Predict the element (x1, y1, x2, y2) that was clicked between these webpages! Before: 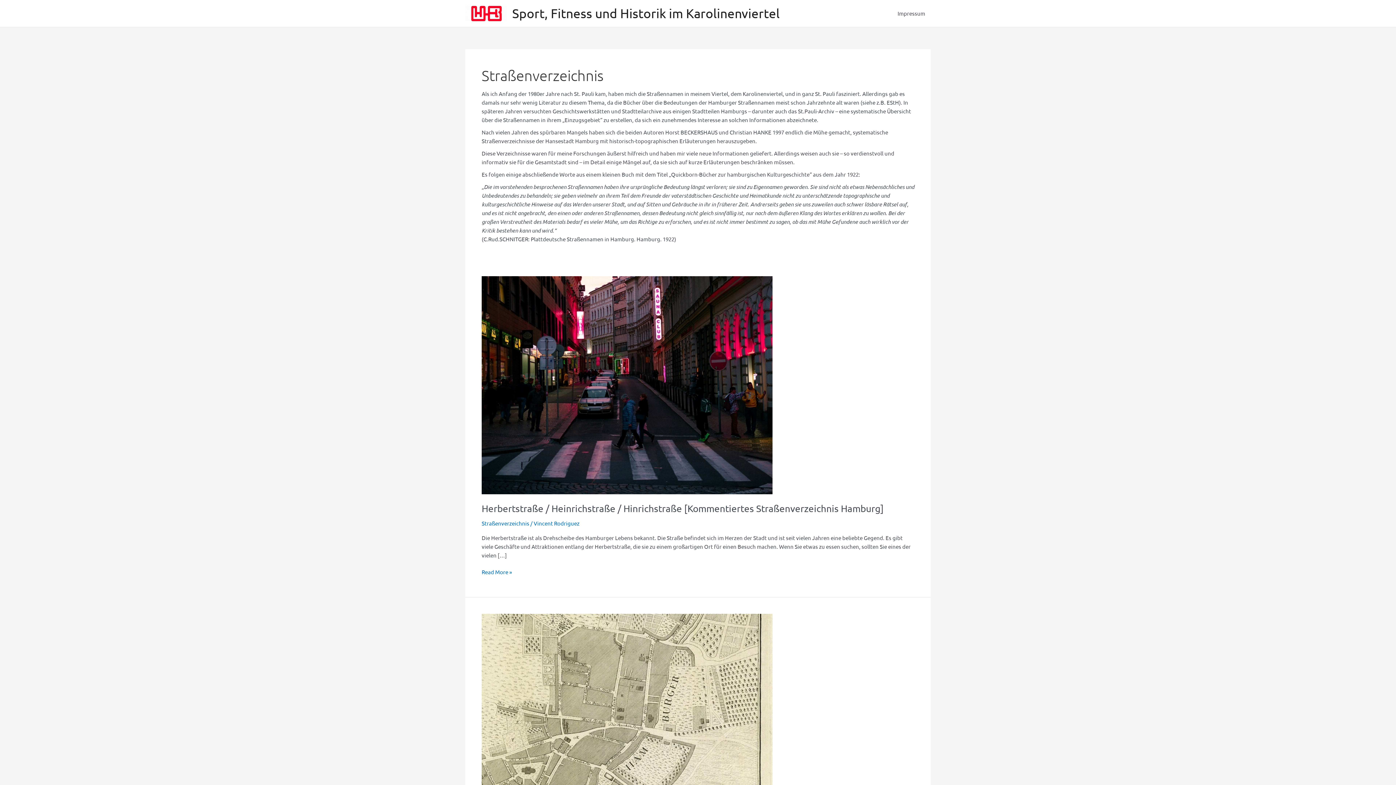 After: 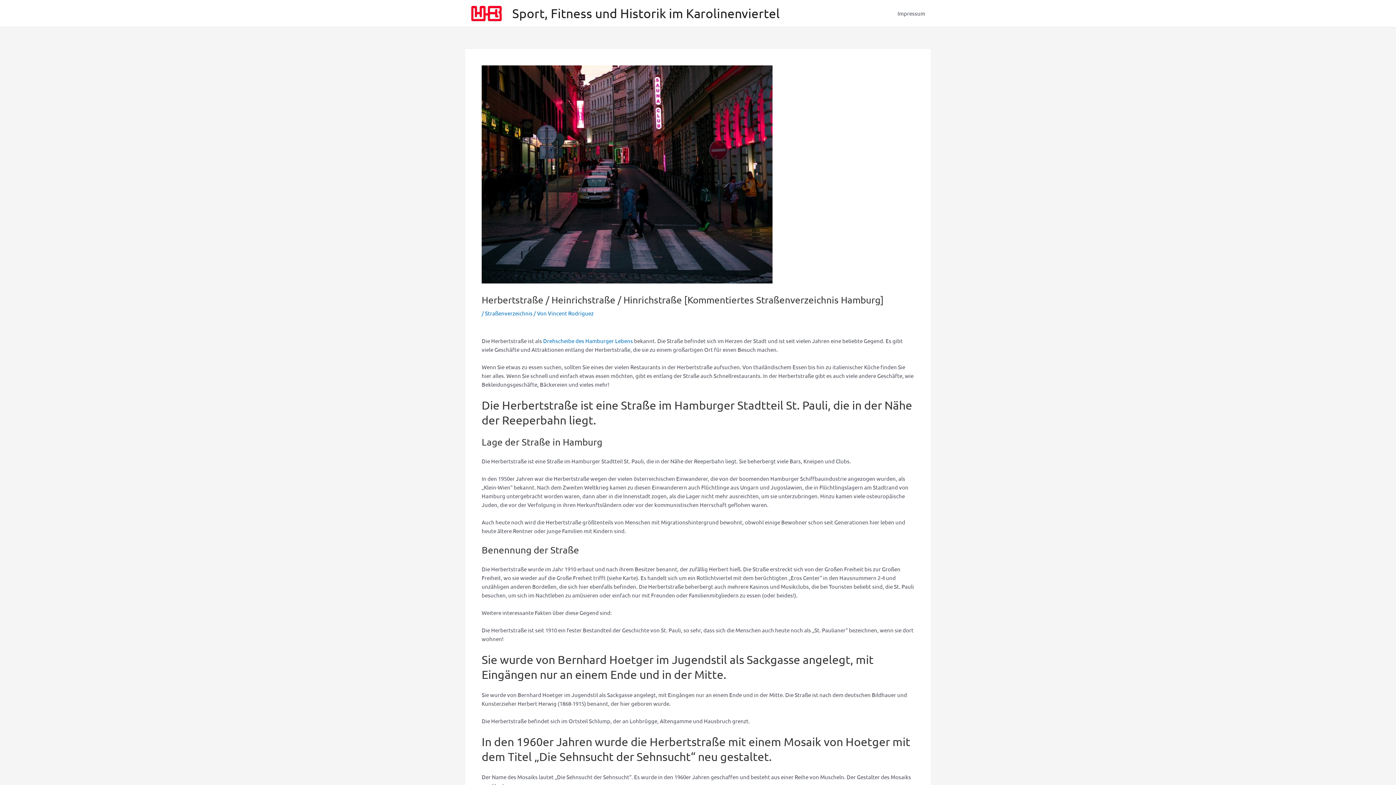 Action: label: Herbertstraße / Heinrichstraße / Hinrichstraße [Kommentiertes Straßenverzeichnis Hamburg] bbox: (481, 503, 884, 514)